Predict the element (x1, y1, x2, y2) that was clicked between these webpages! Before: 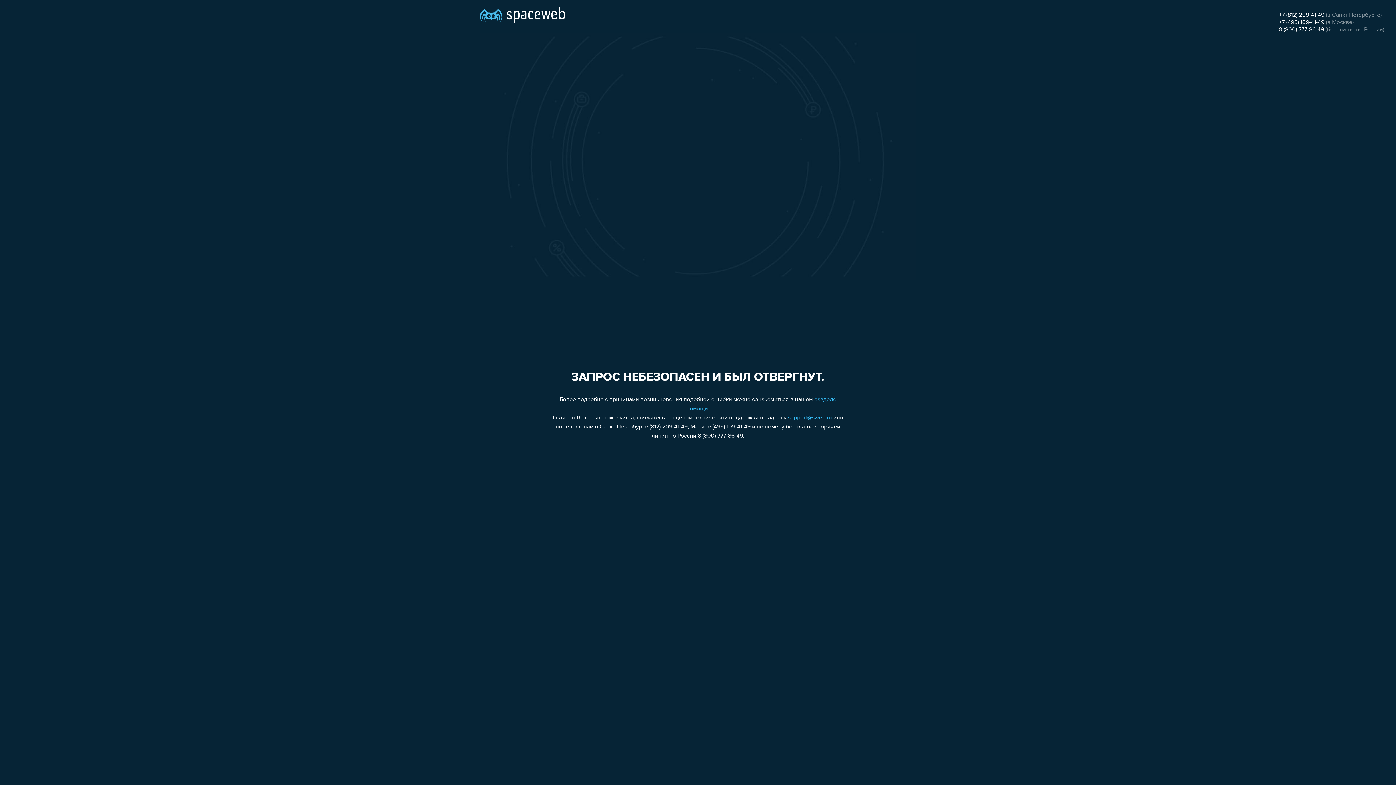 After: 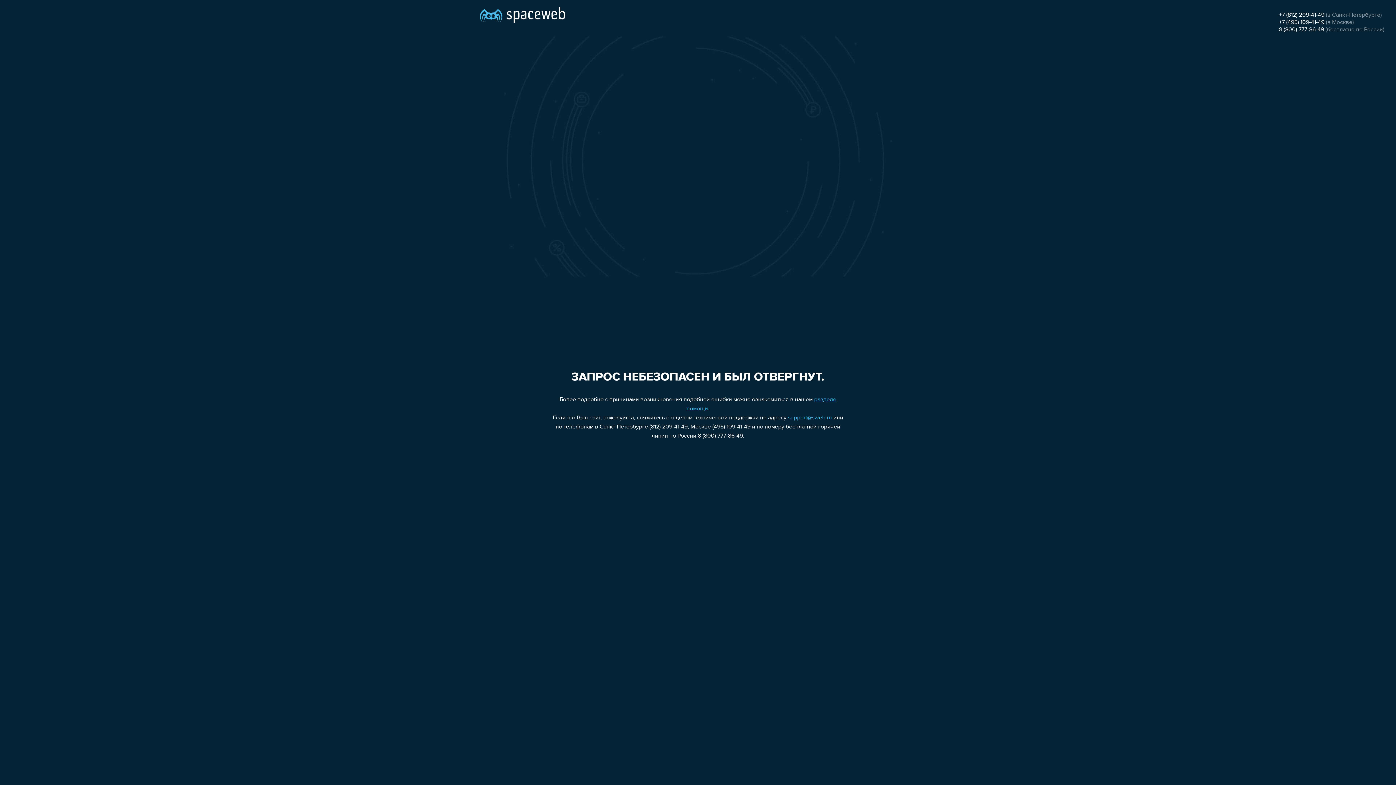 Action: label: support@sweb.ru bbox: (788, 415, 832, 421)